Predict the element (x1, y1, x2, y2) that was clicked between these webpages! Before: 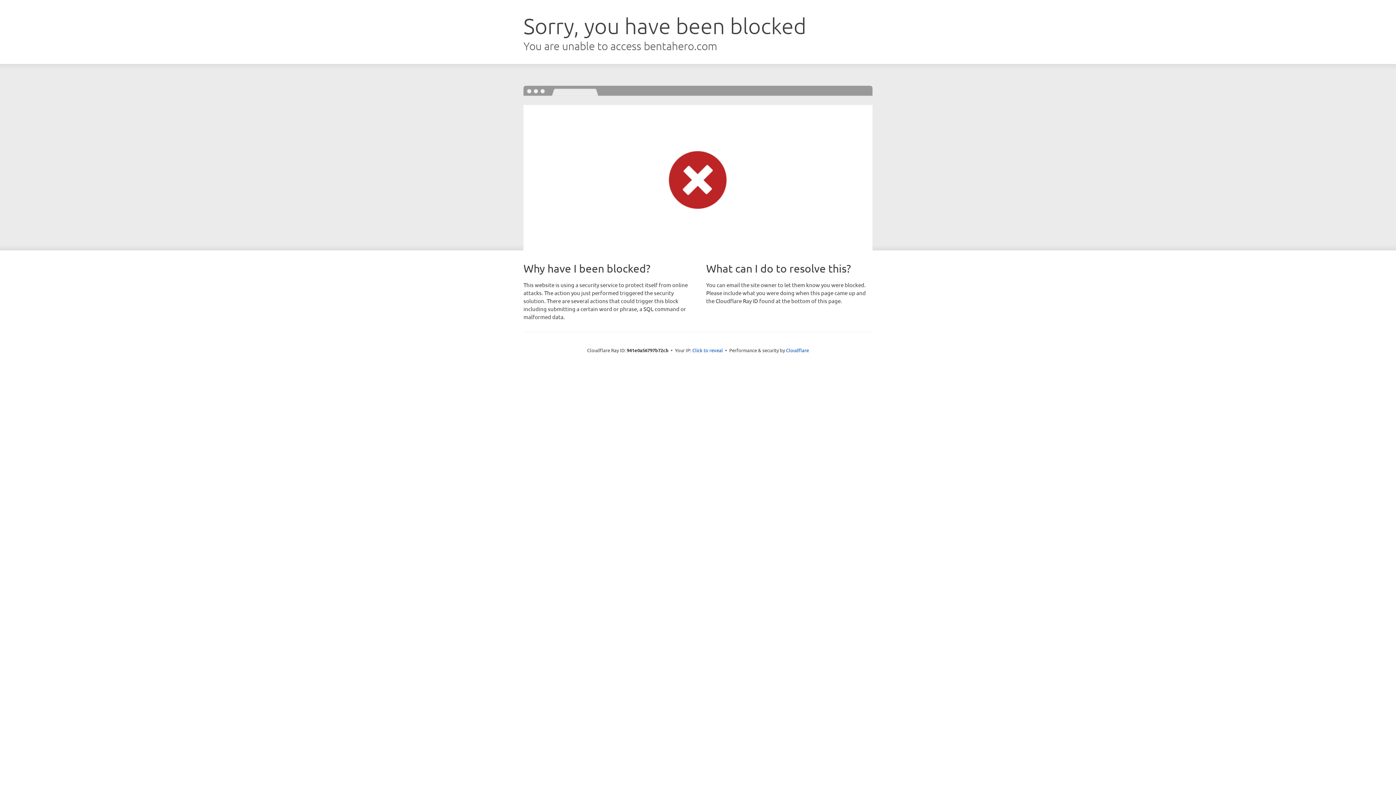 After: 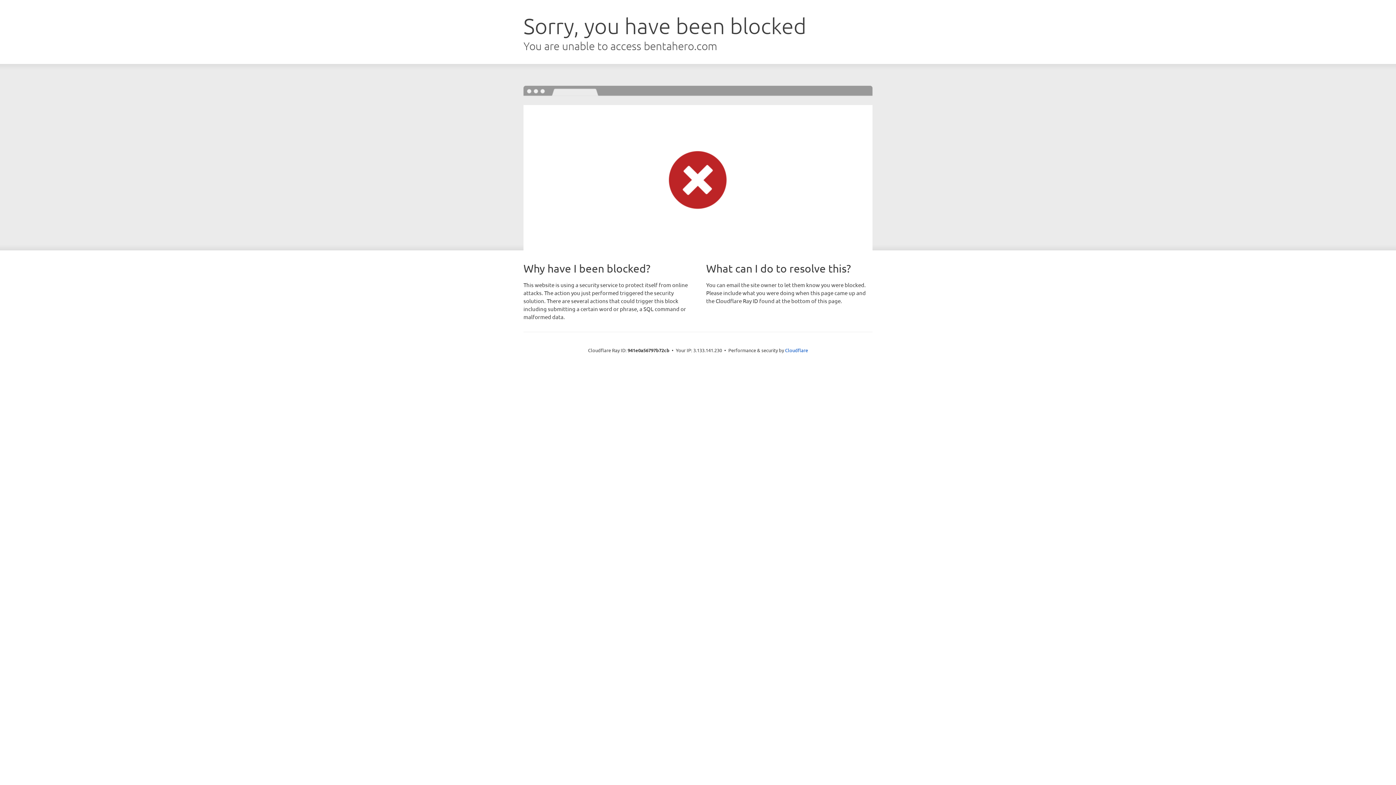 Action: label: Click to reveal bbox: (692, 346, 723, 353)